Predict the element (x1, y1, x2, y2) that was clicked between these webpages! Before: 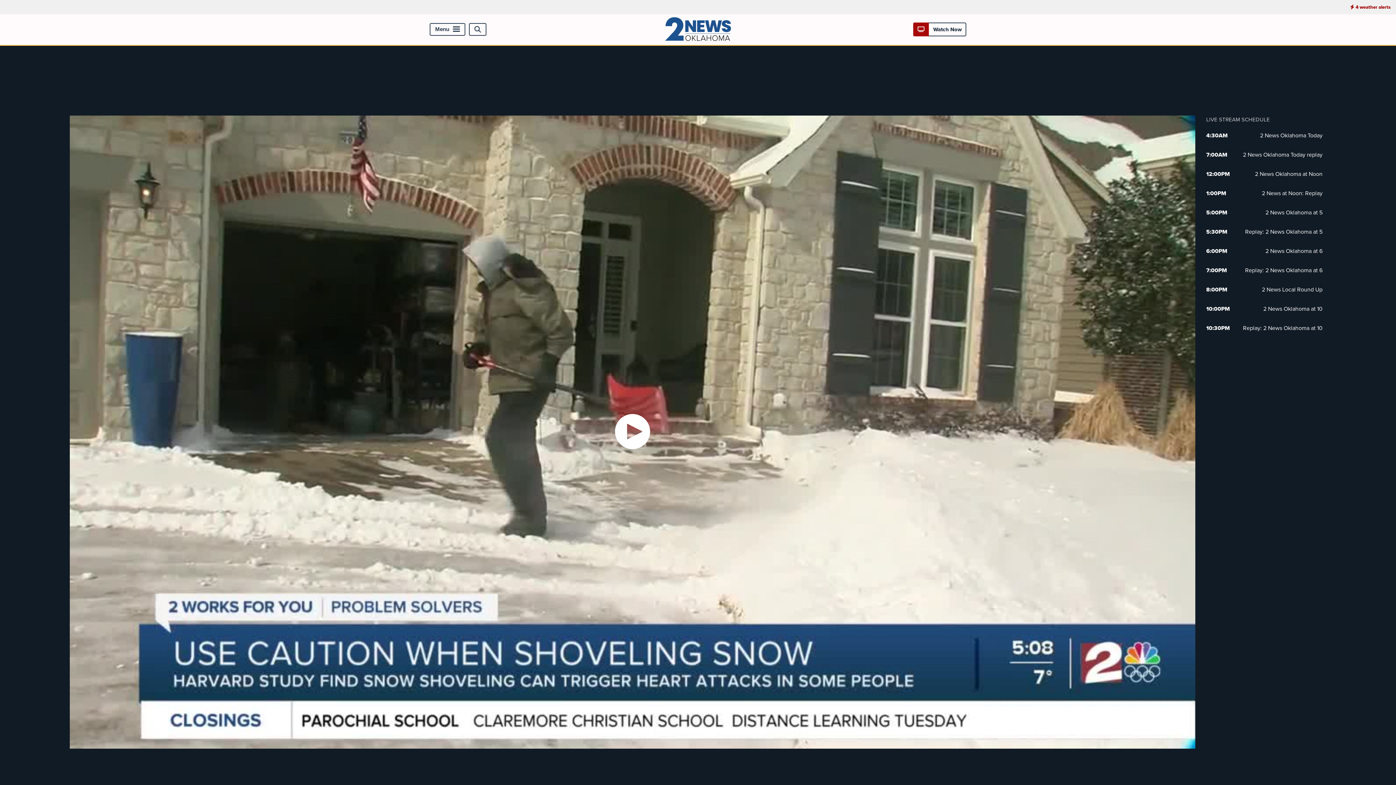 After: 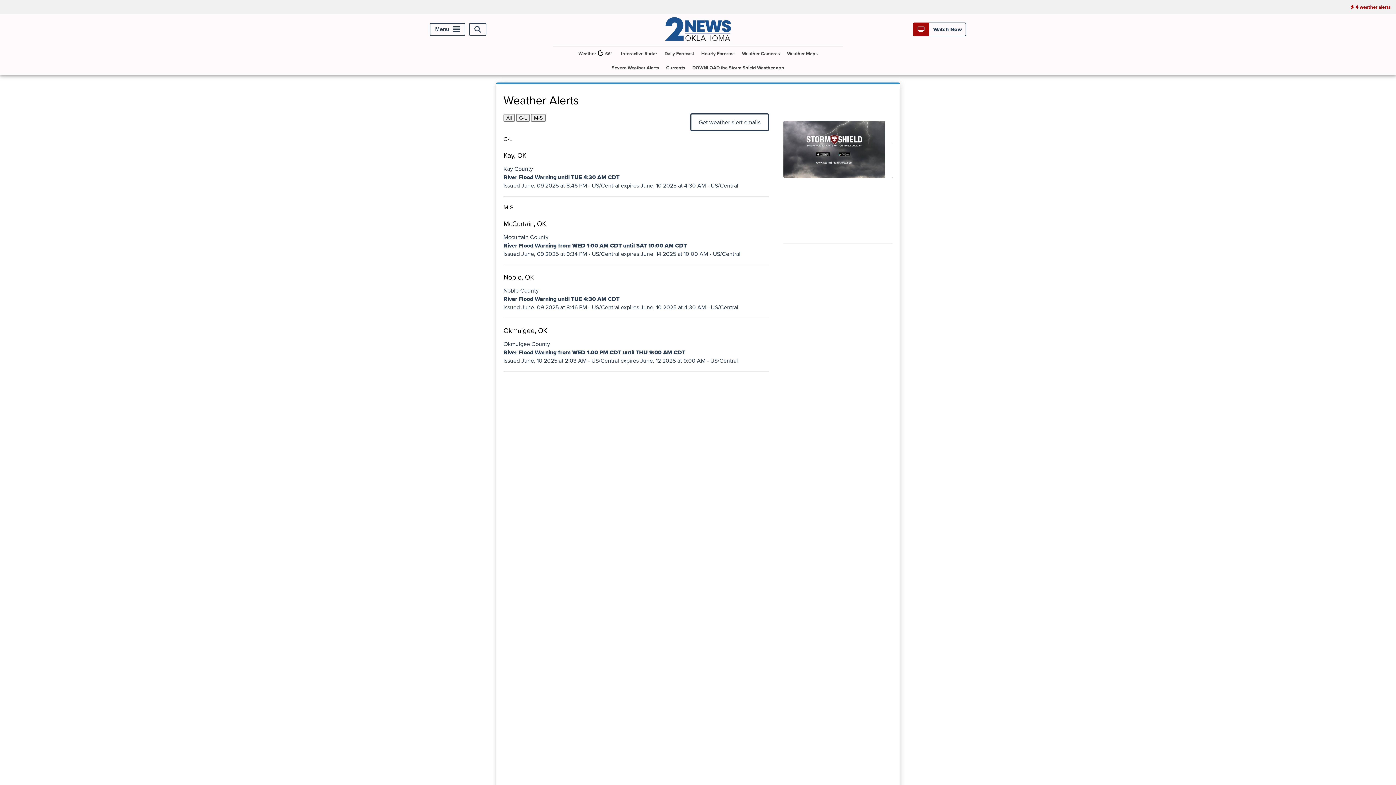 Action: label: 4 weather alerts bbox: (1345, 0, 1396, 14)